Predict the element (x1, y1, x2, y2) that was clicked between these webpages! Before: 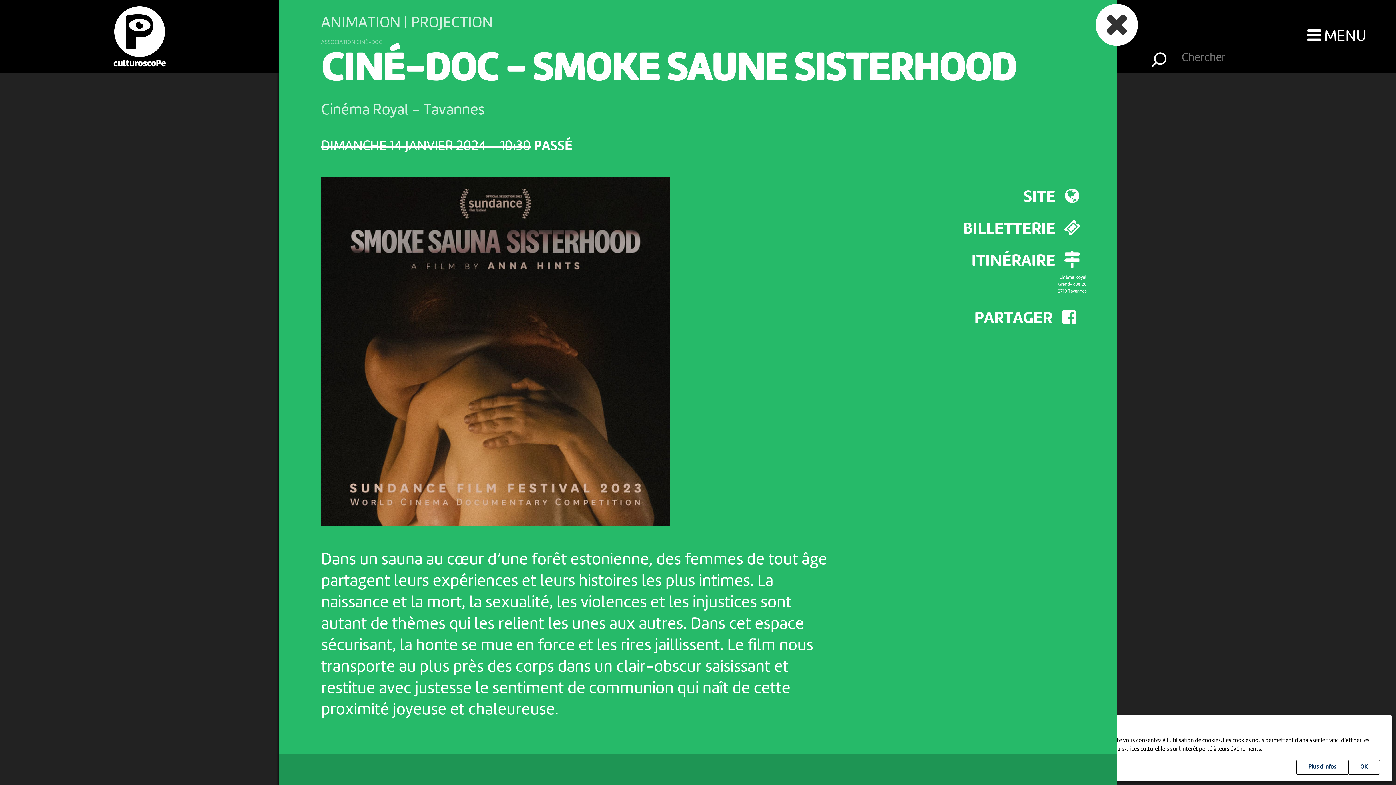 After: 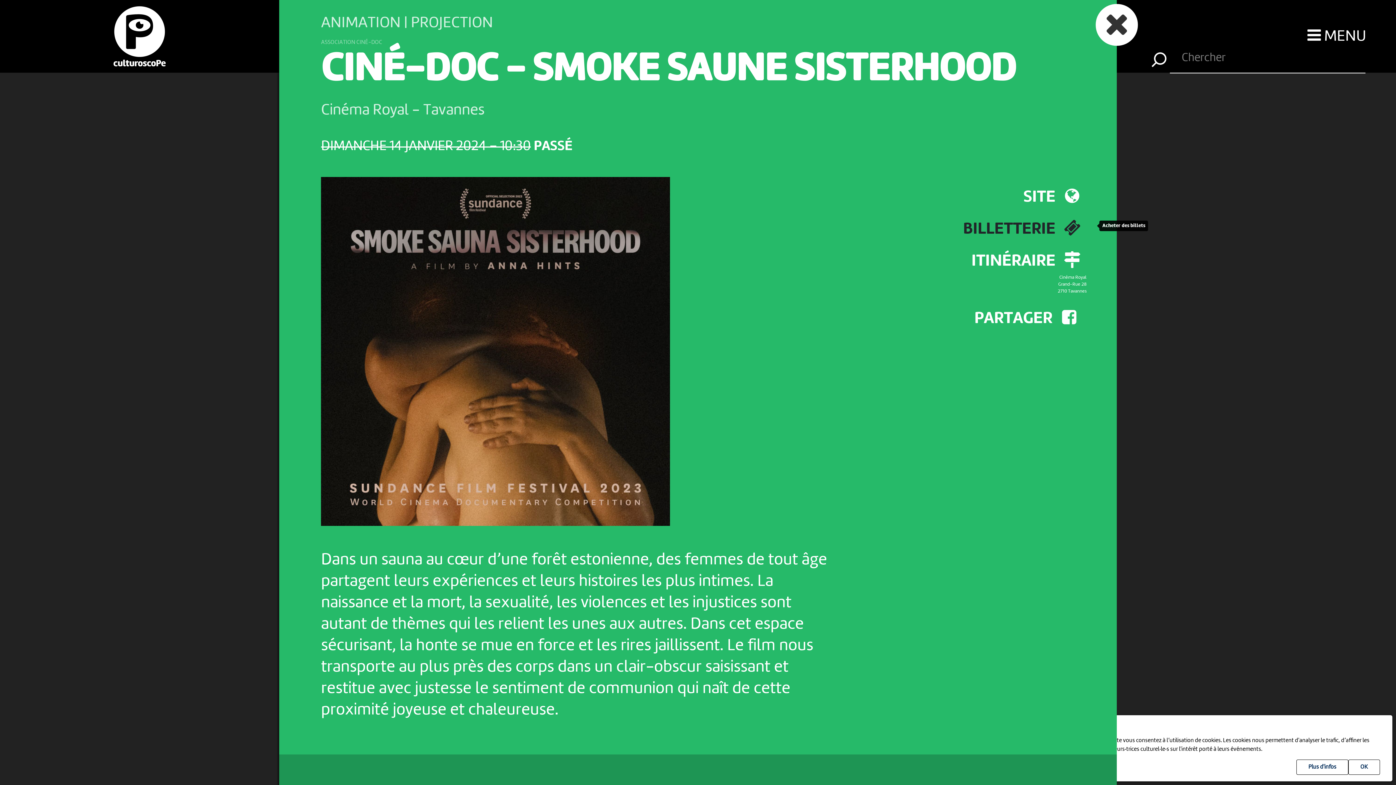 Action: label: BILLETTERIE bbox: (706, 211, 1097, 241)